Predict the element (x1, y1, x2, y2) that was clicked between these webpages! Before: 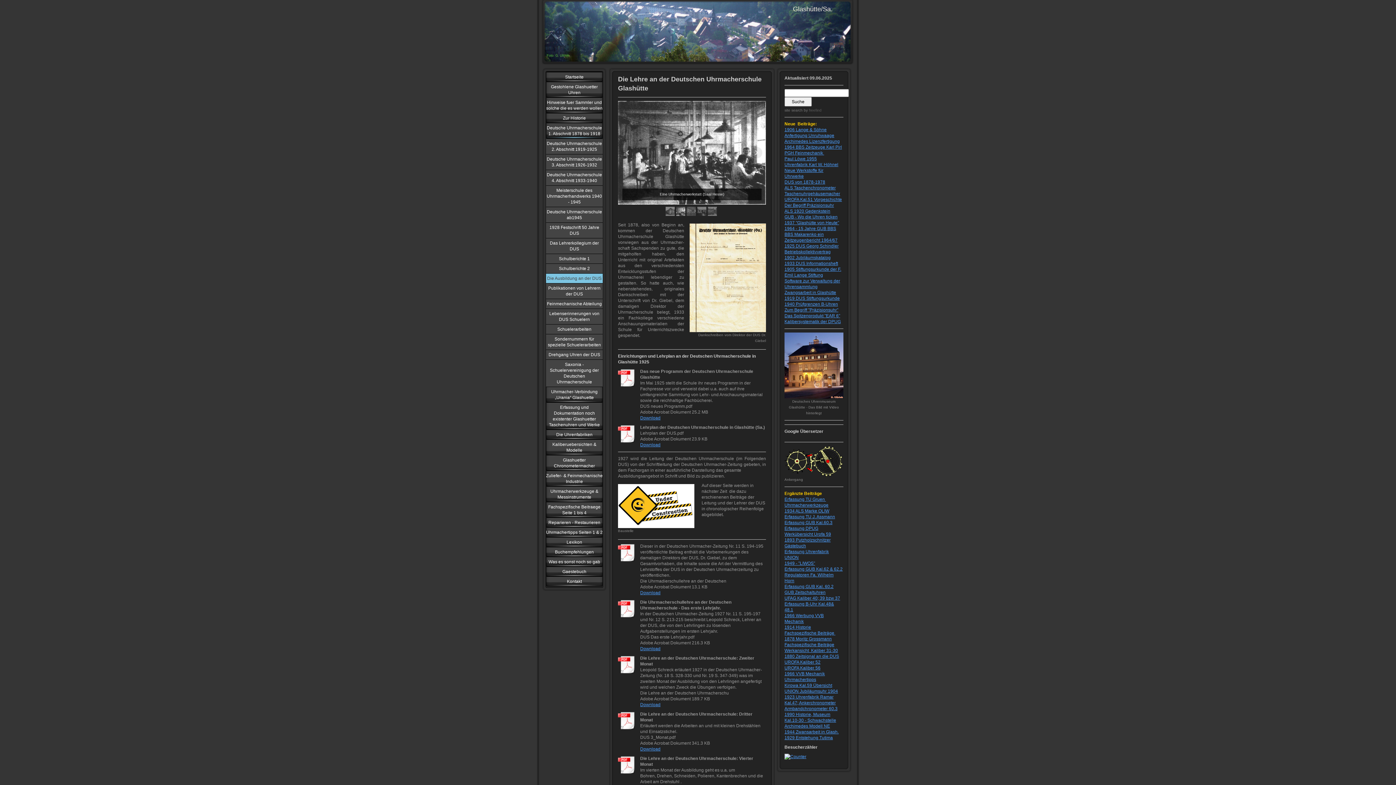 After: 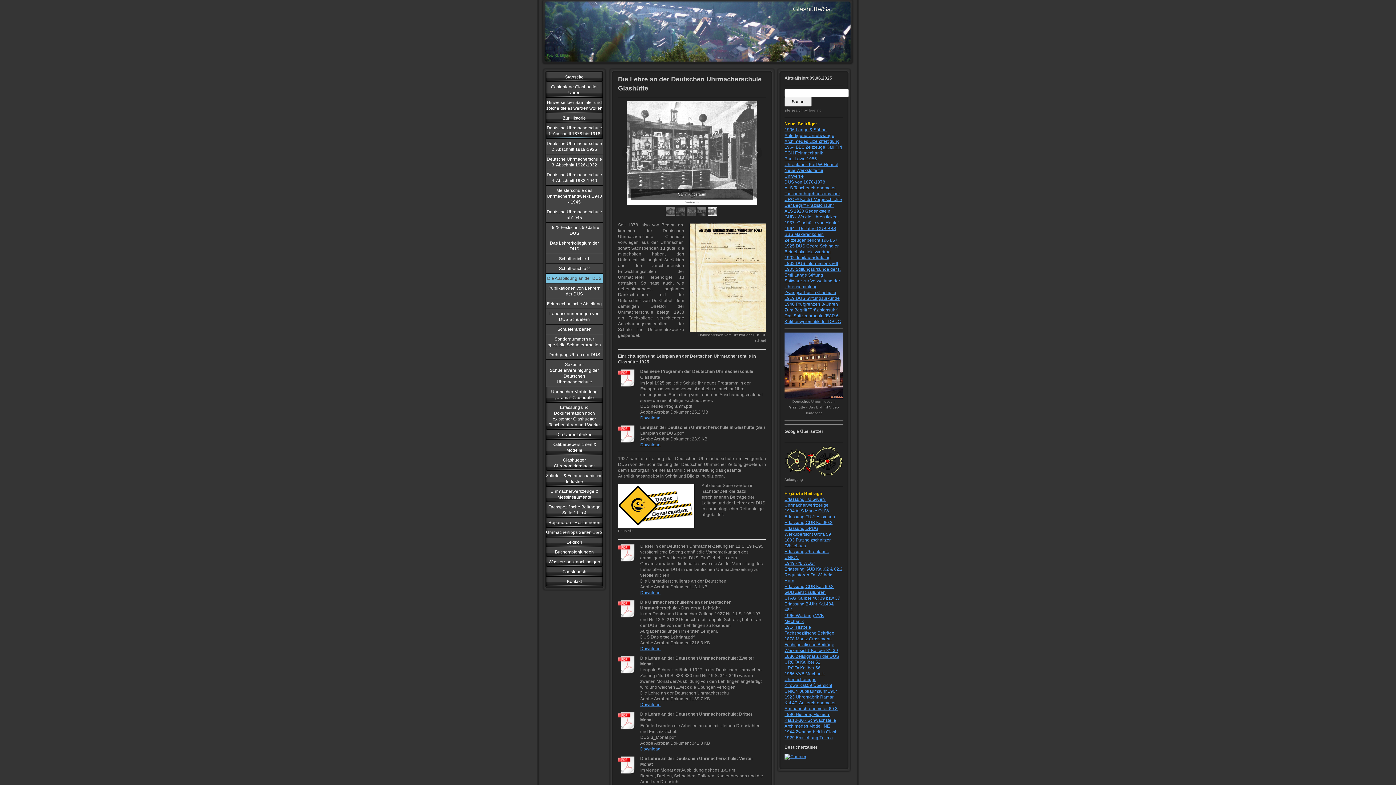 Action: bbox: (784, 333, 843, 338)